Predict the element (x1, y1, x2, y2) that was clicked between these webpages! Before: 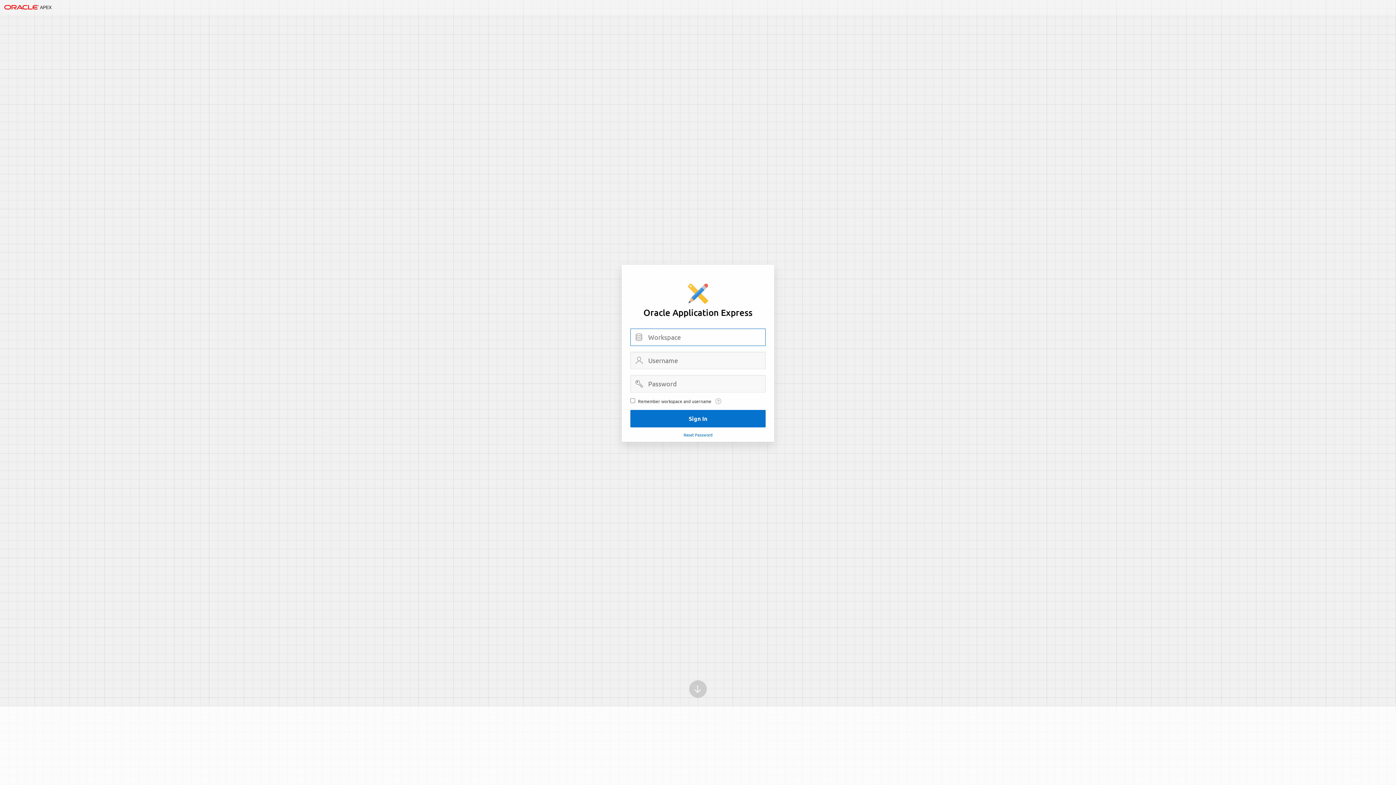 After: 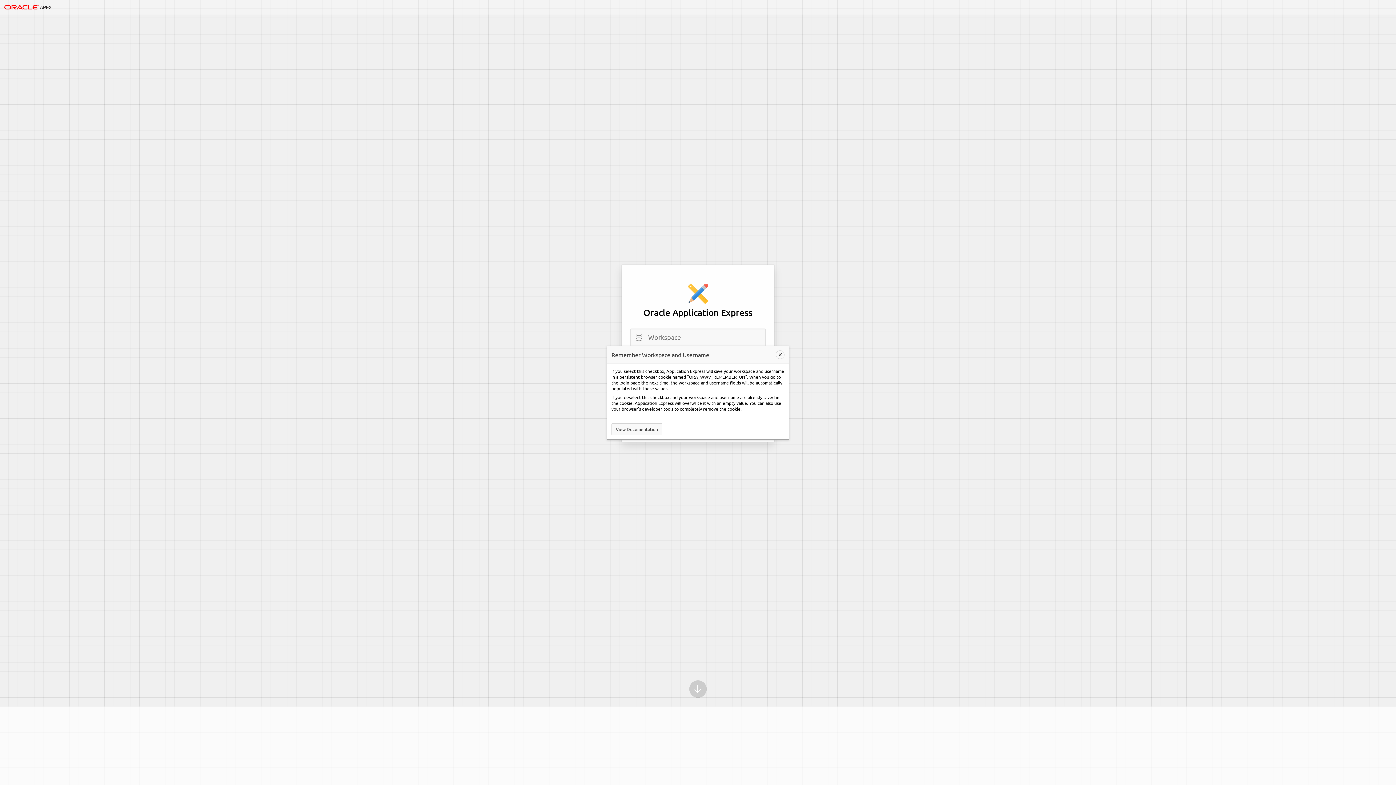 Action: label: Help Text: Remember Workspace and Username bbox: (715, 398, 721, 404)